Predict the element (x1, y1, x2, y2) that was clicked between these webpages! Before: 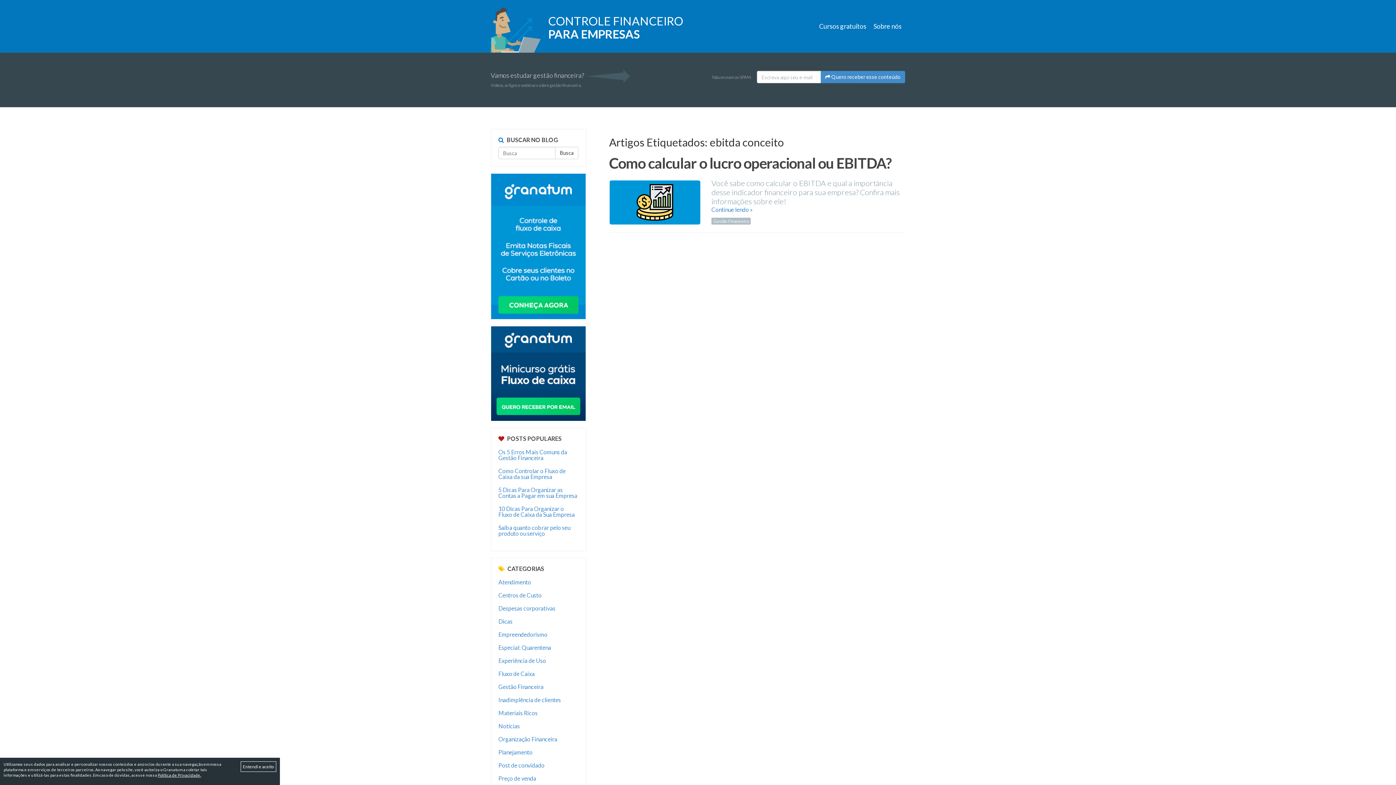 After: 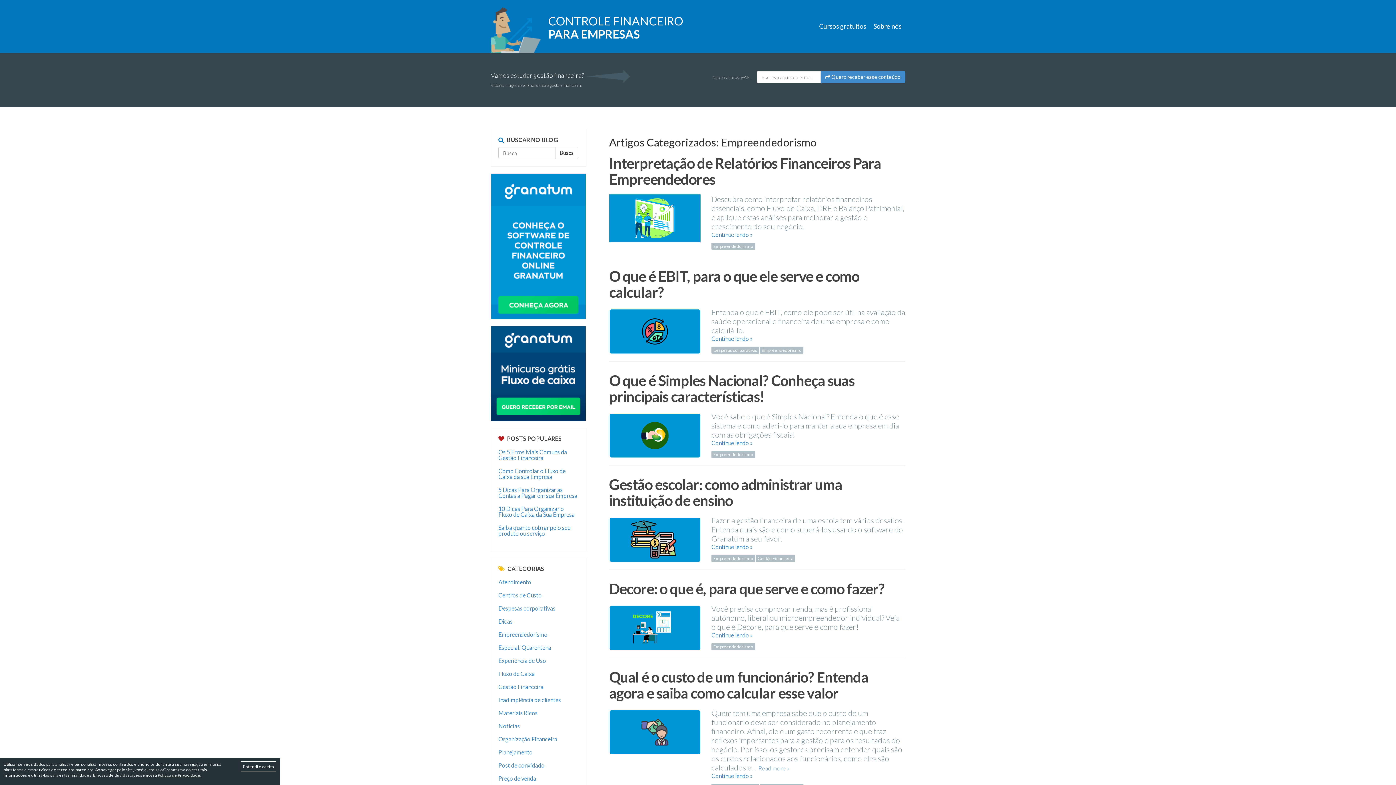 Action: bbox: (498, 631, 547, 638) label: Empreendedorismo